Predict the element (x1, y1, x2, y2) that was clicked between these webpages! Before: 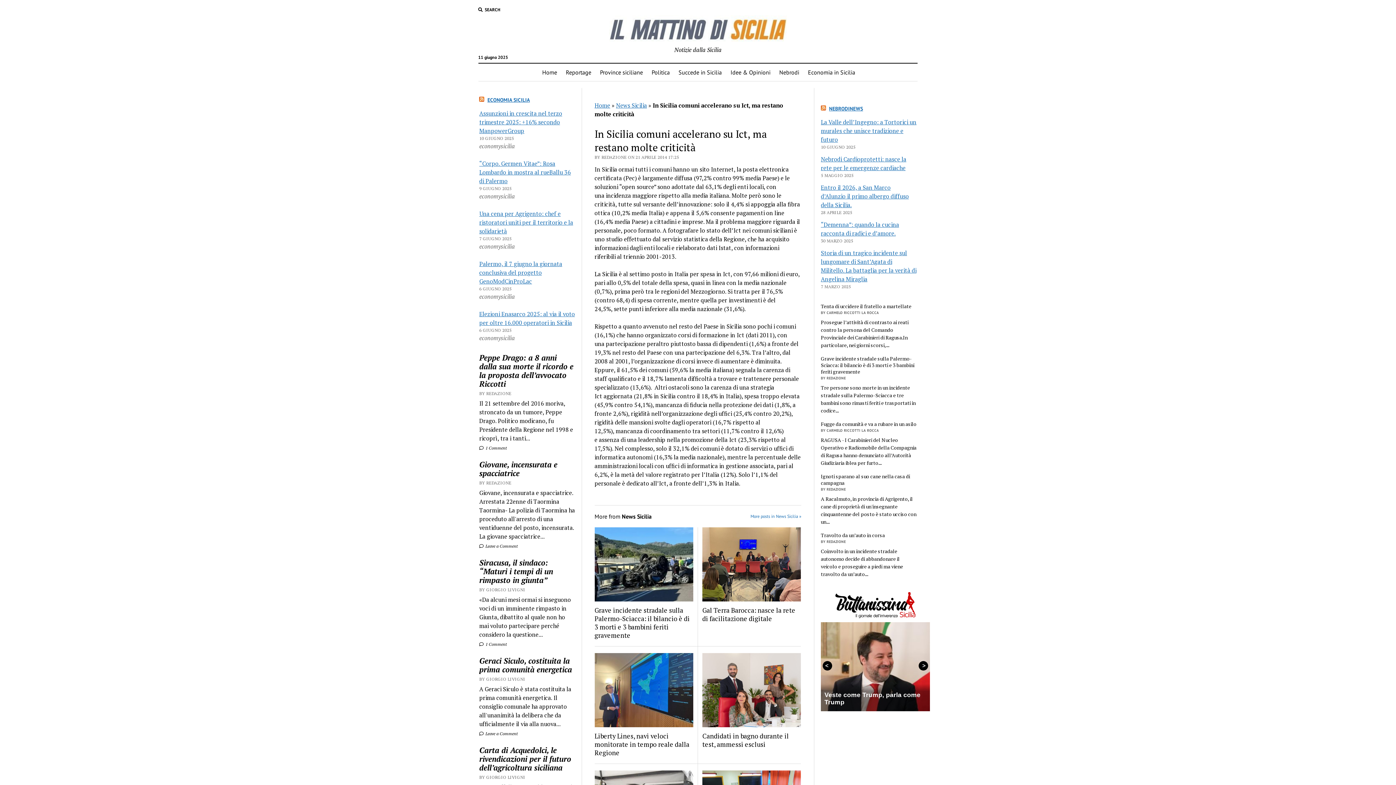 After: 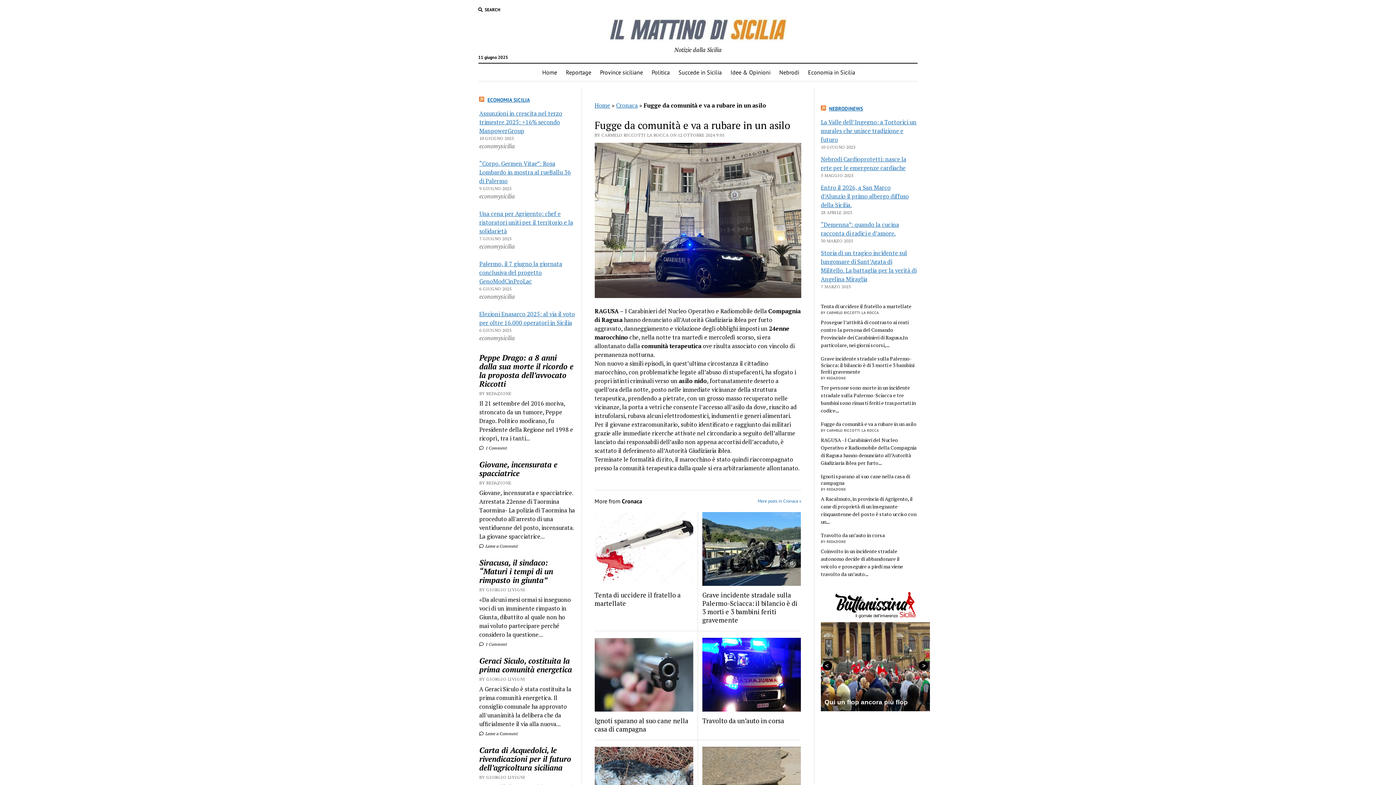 Action: bbox: (821, 421, 916, 427) label: Fugge da comunità e va a rubare in un asilo